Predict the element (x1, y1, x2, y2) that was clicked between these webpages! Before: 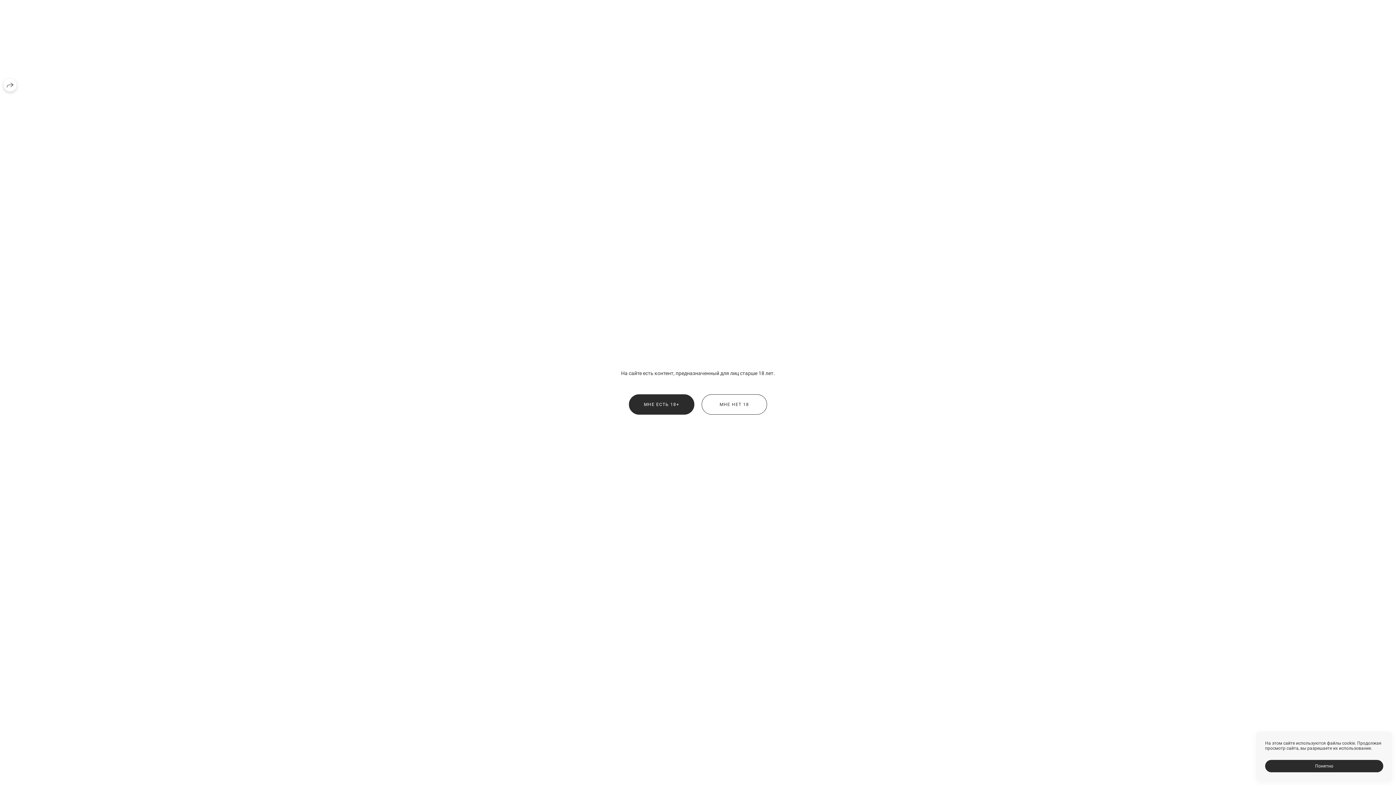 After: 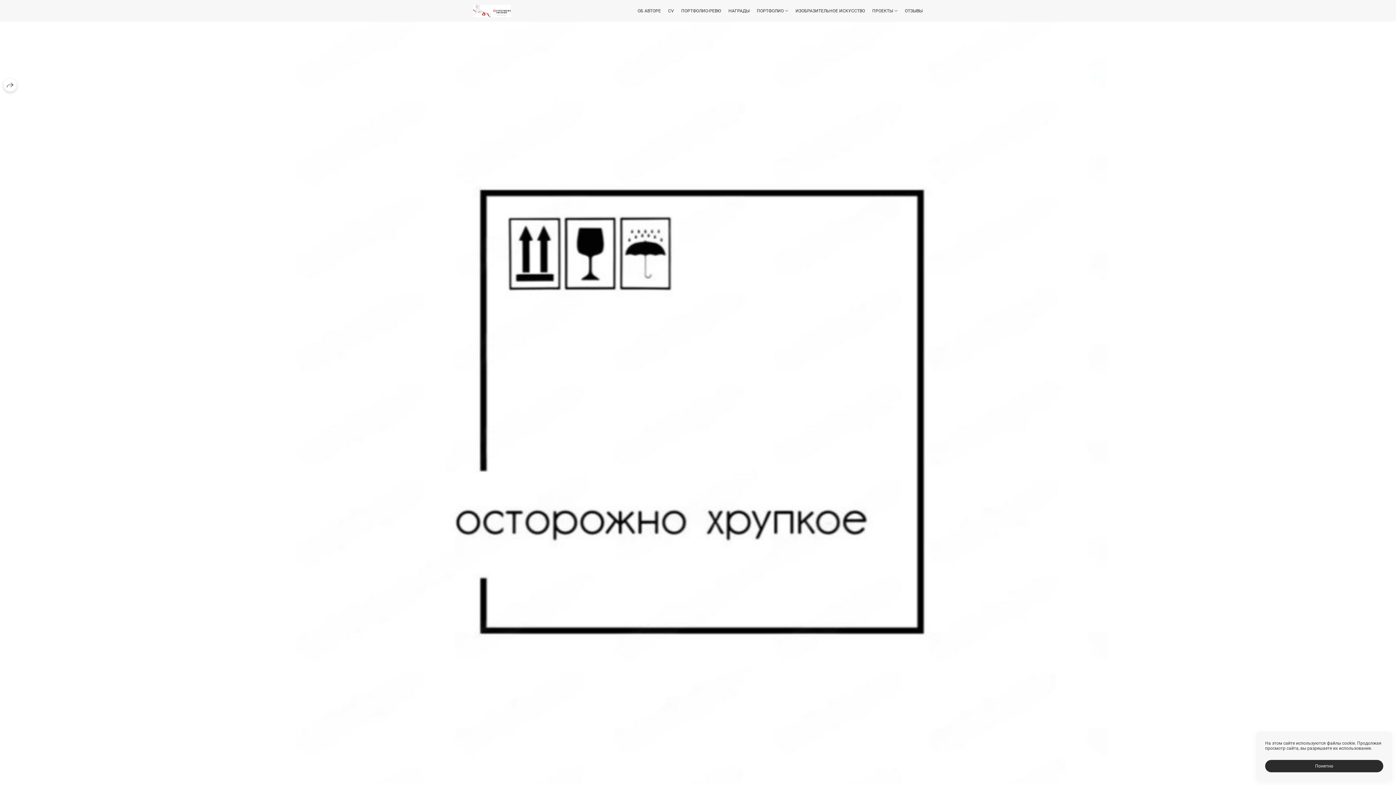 Action: label: МНЕ ЕСТЬ 18+ bbox: (629, 394, 694, 414)